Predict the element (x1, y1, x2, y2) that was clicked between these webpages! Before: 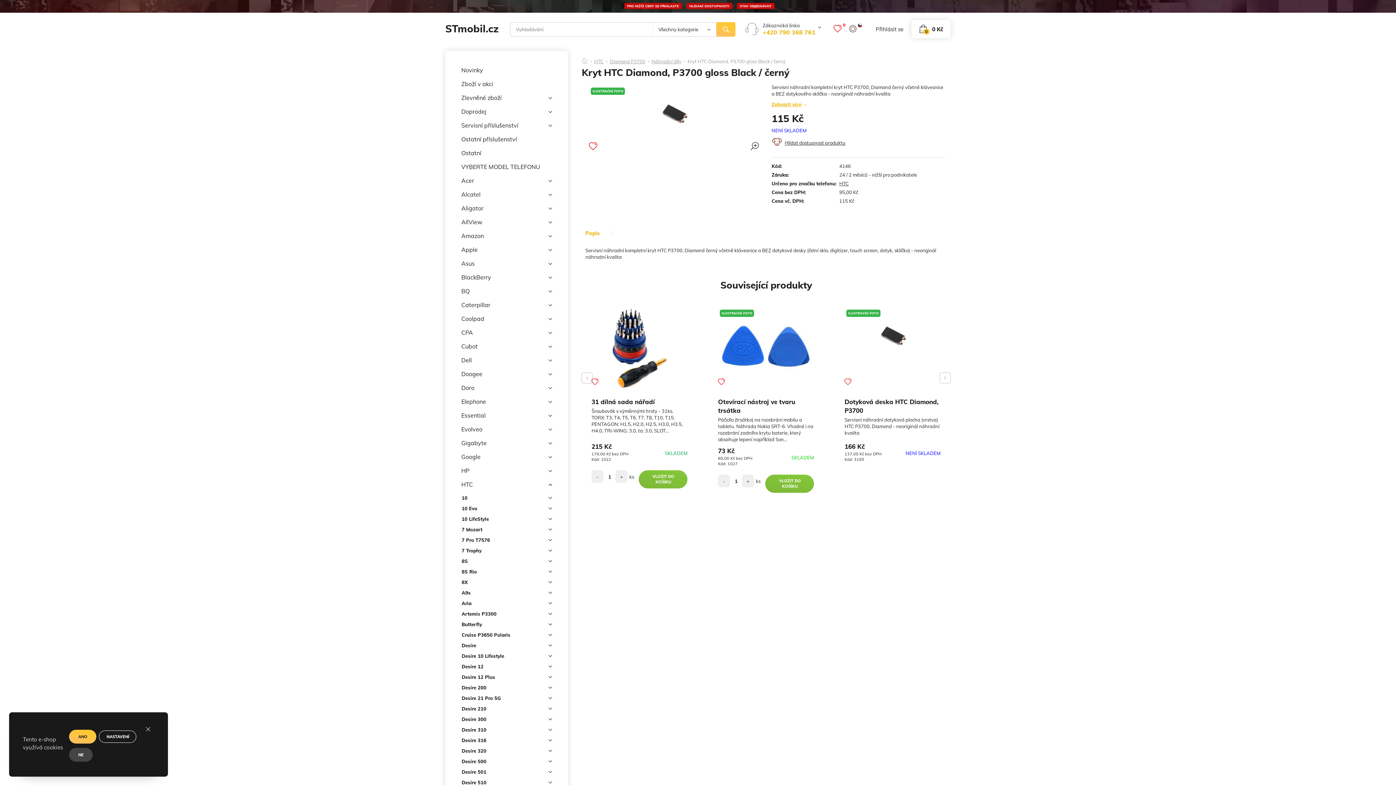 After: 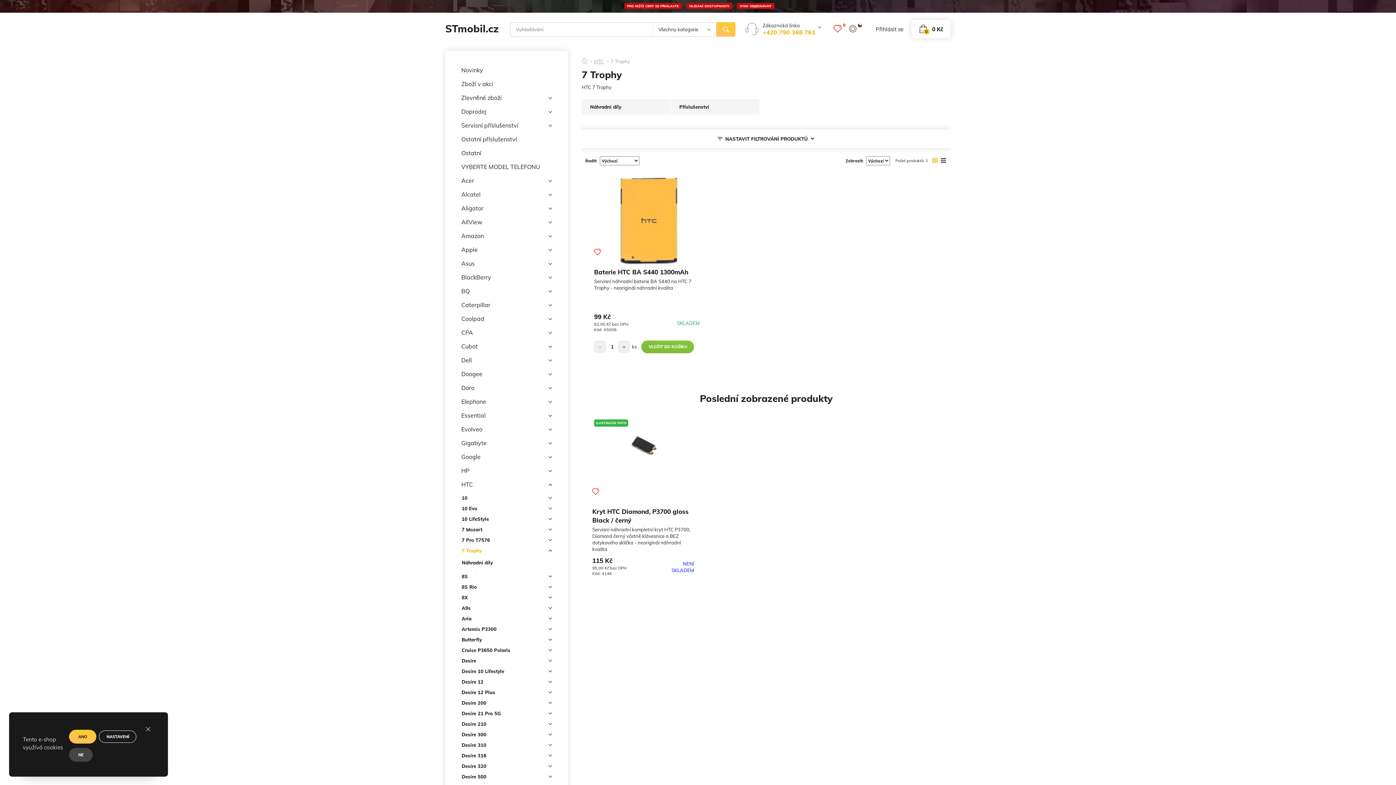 Action: label: 7 Trophy bbox: (461, 545, 552, 556)